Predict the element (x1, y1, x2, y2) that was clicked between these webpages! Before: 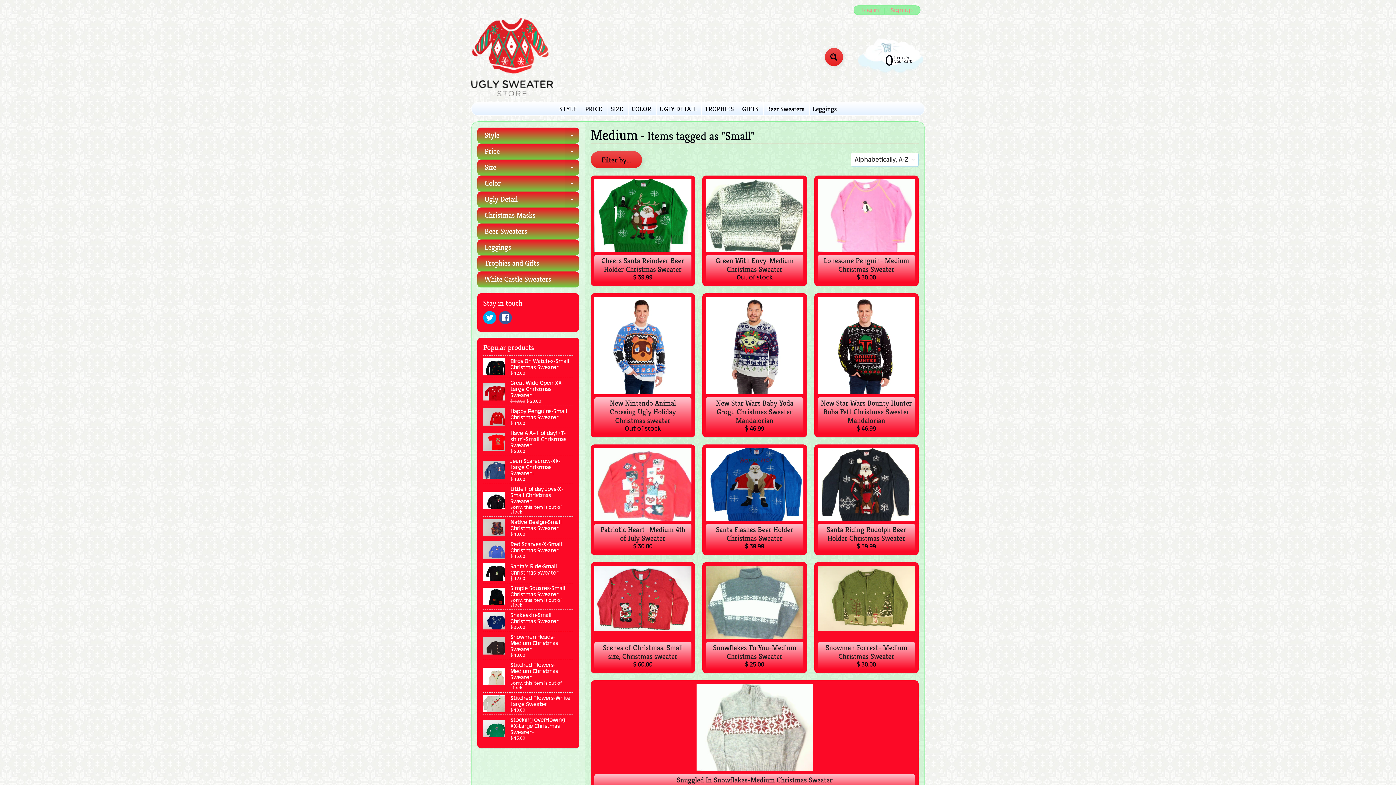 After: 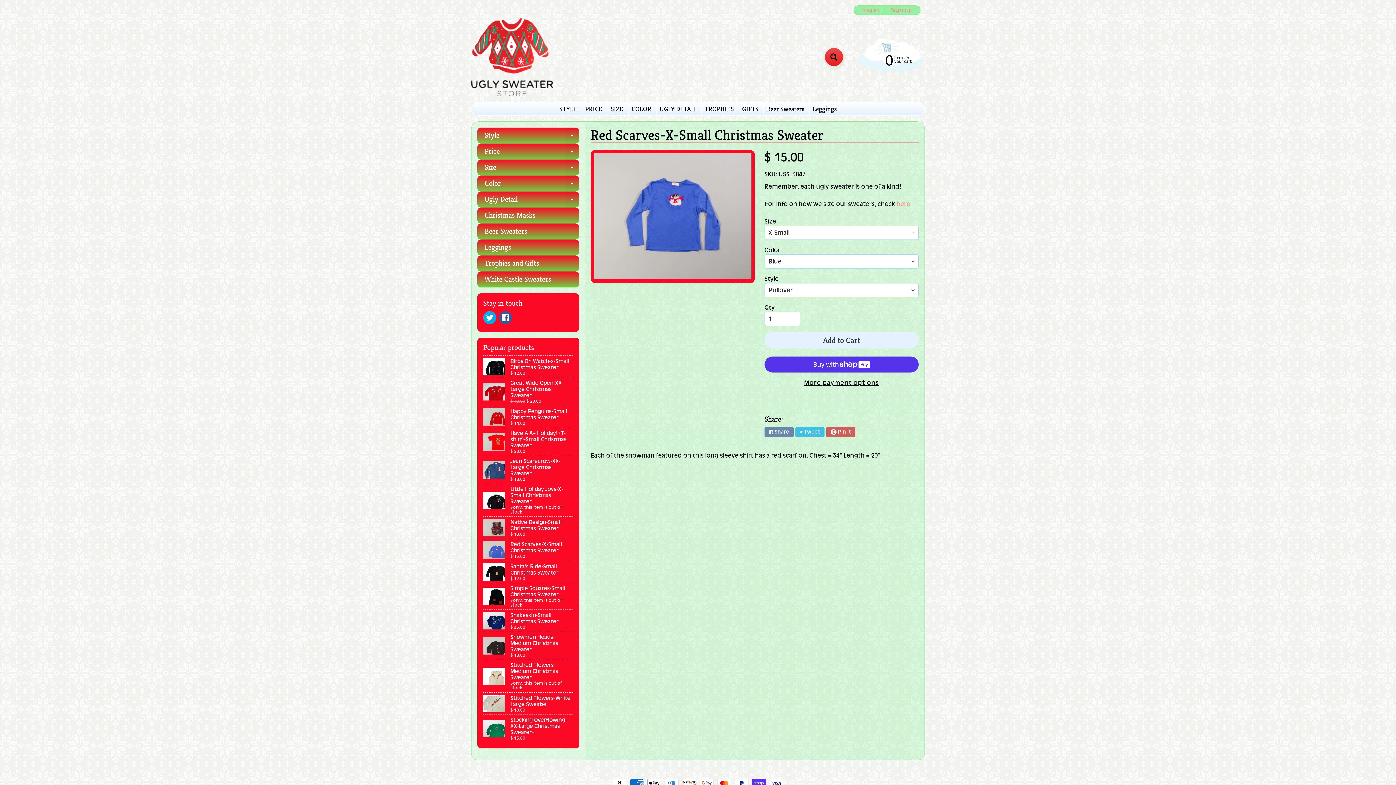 Action: bbox: (483, 539, 573, 561) label: Red Scarves-X-Small Christmas Sweater
$ 15.00